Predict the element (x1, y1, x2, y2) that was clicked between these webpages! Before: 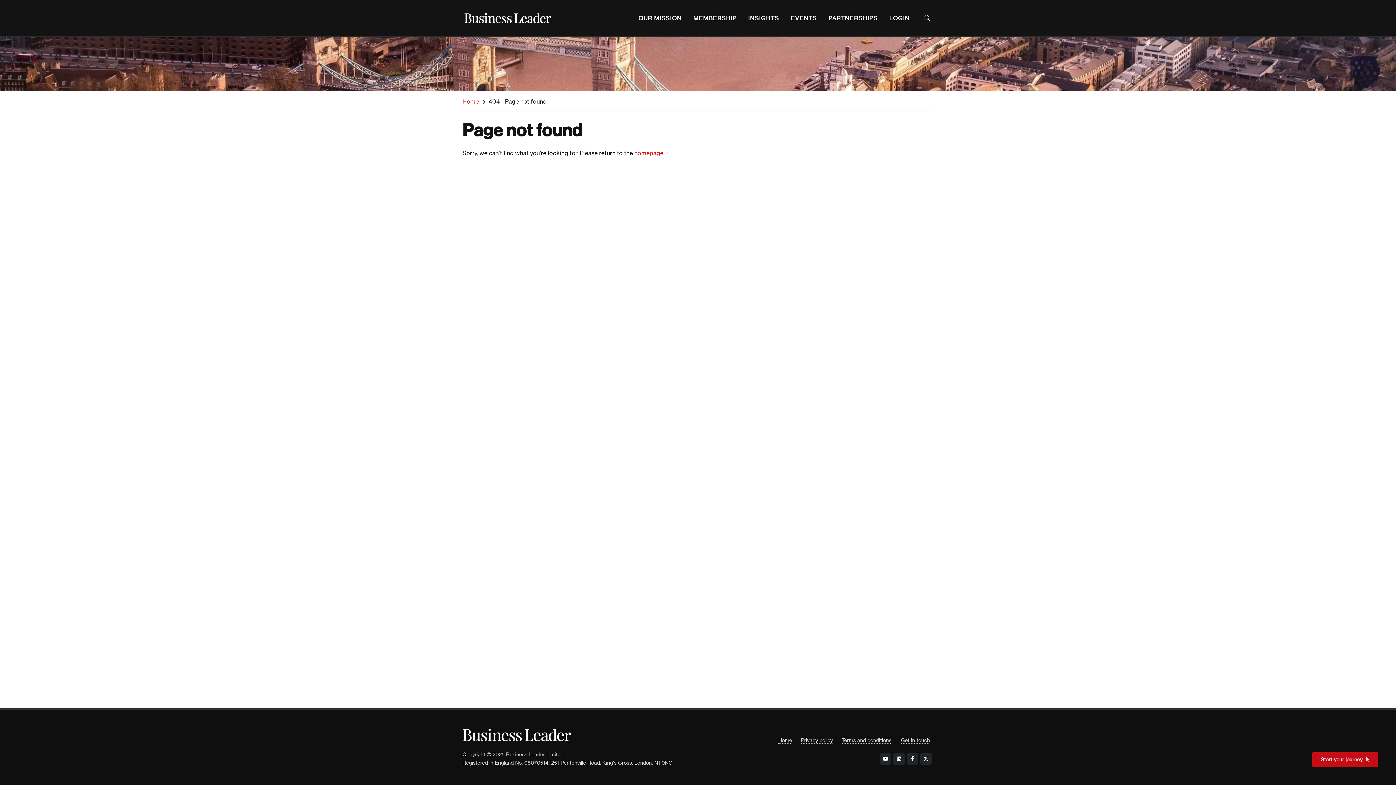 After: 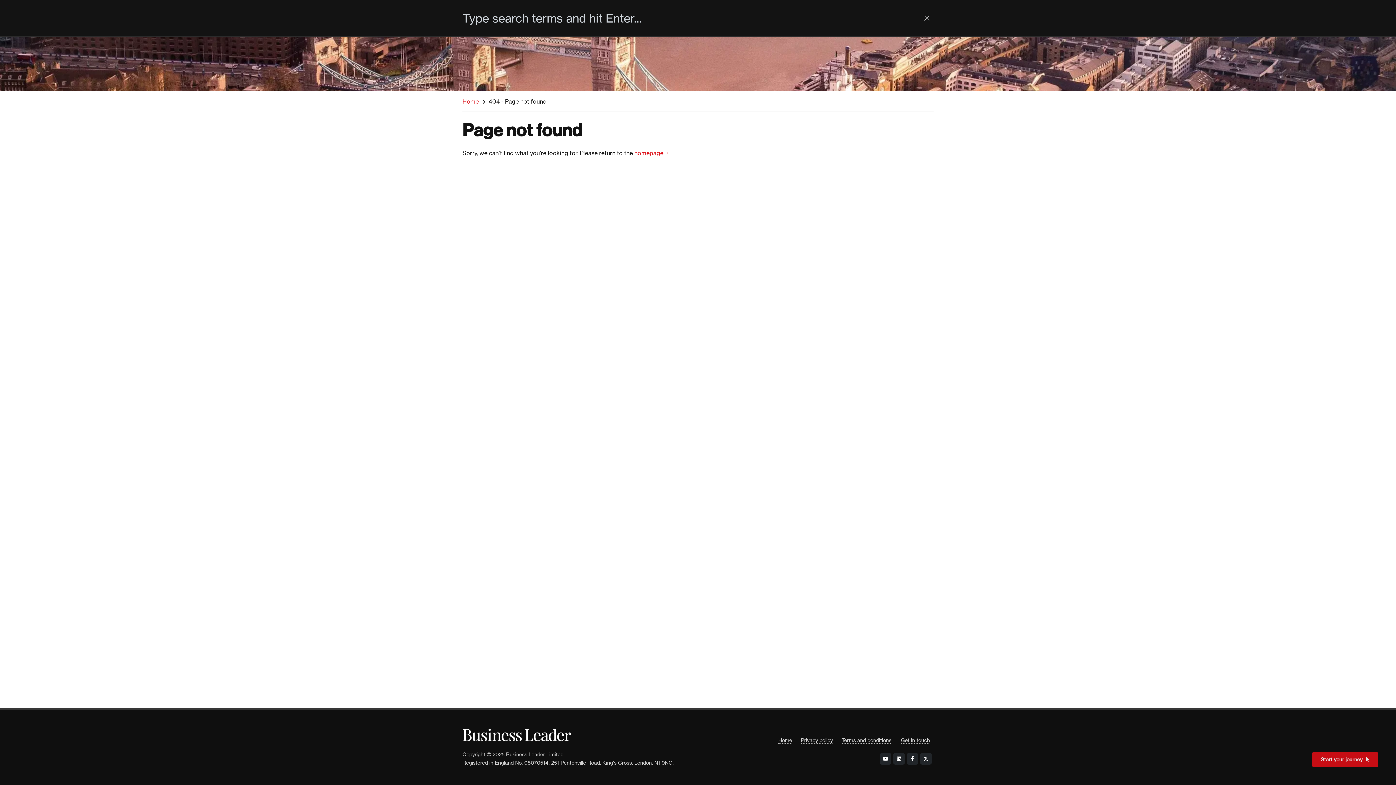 Action: bbox: (923, 14, 930, 21) label: Open the Search Bar